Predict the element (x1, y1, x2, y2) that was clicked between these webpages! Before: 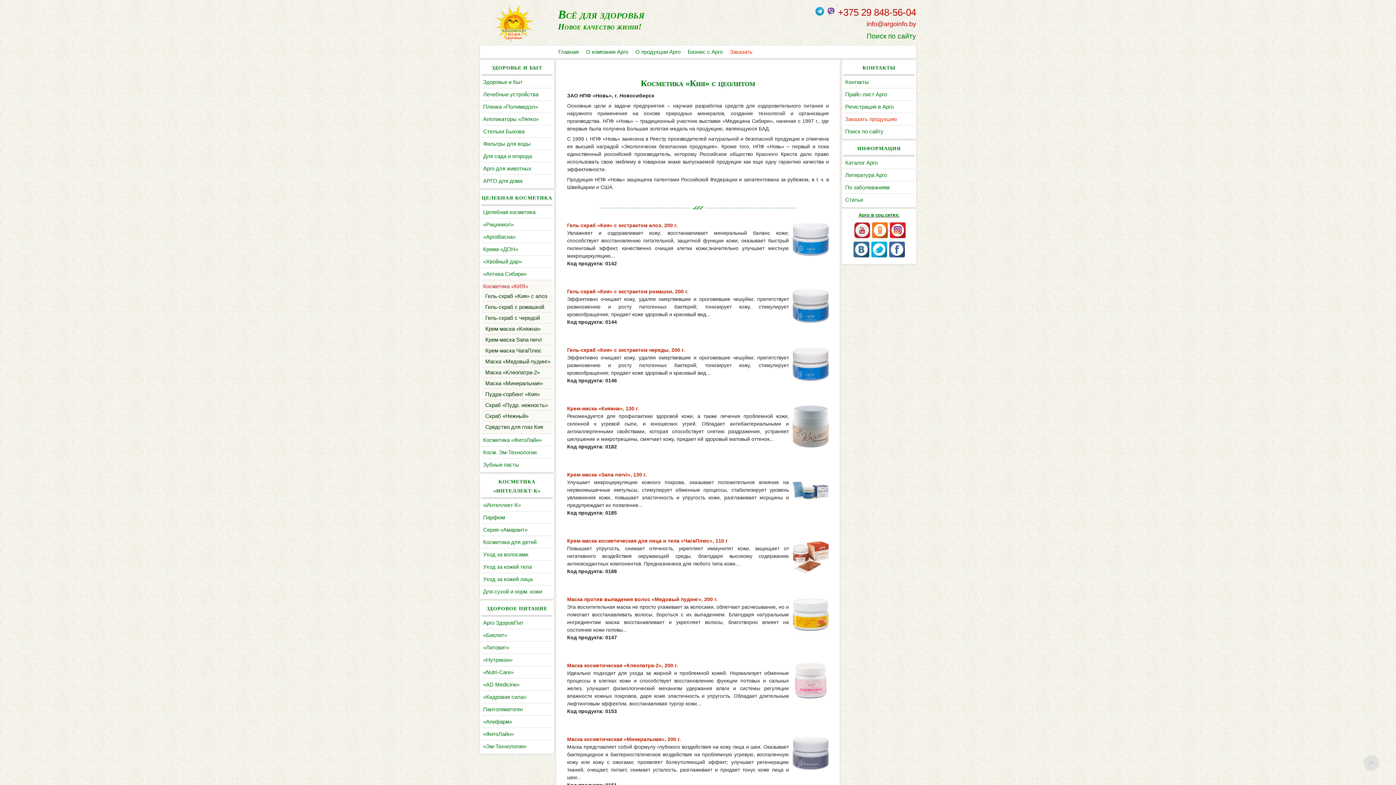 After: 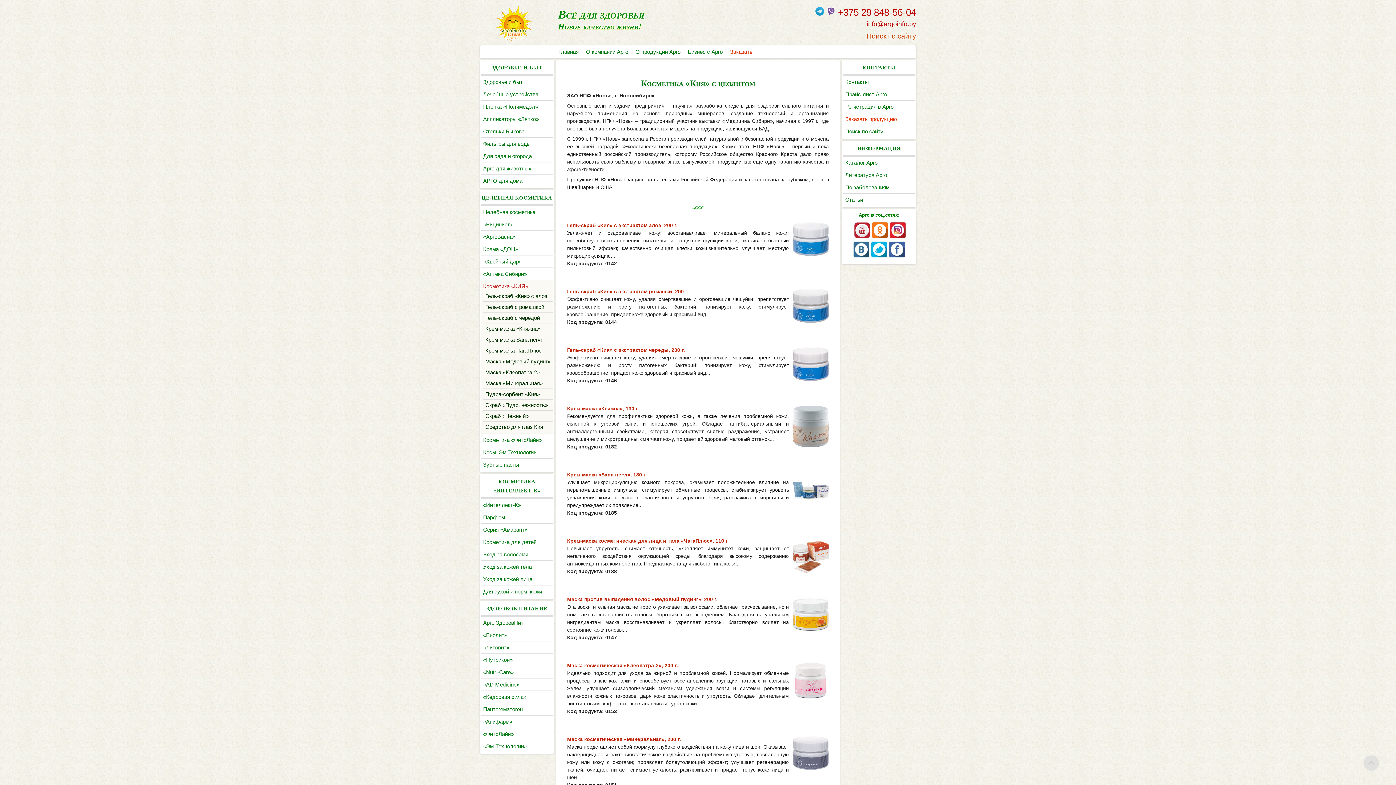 Action: bbox: (866, 32, 916, 39) label: Поиск по сайту